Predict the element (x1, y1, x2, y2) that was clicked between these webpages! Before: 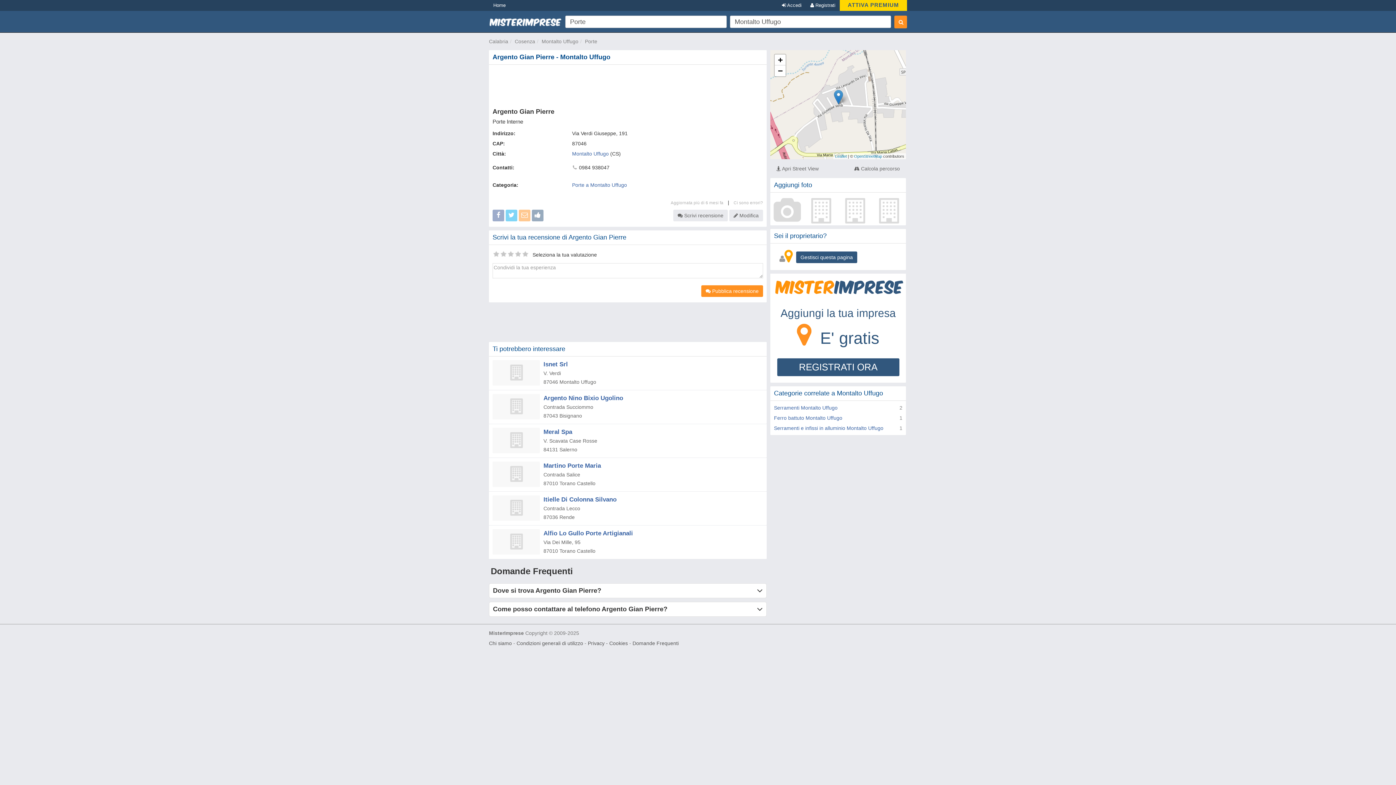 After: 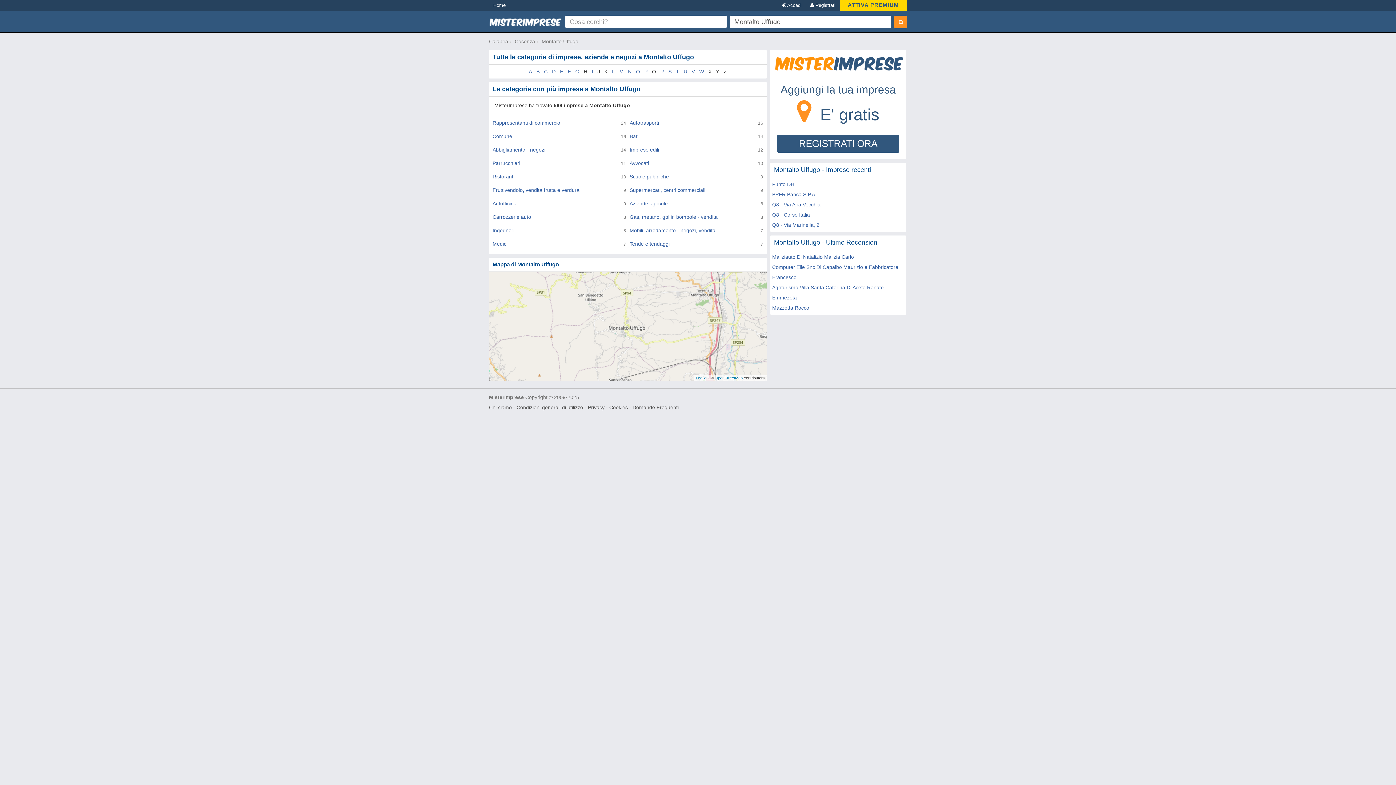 Action: label: Montalto Uffugo bbox: (541, 38, 578, 44)